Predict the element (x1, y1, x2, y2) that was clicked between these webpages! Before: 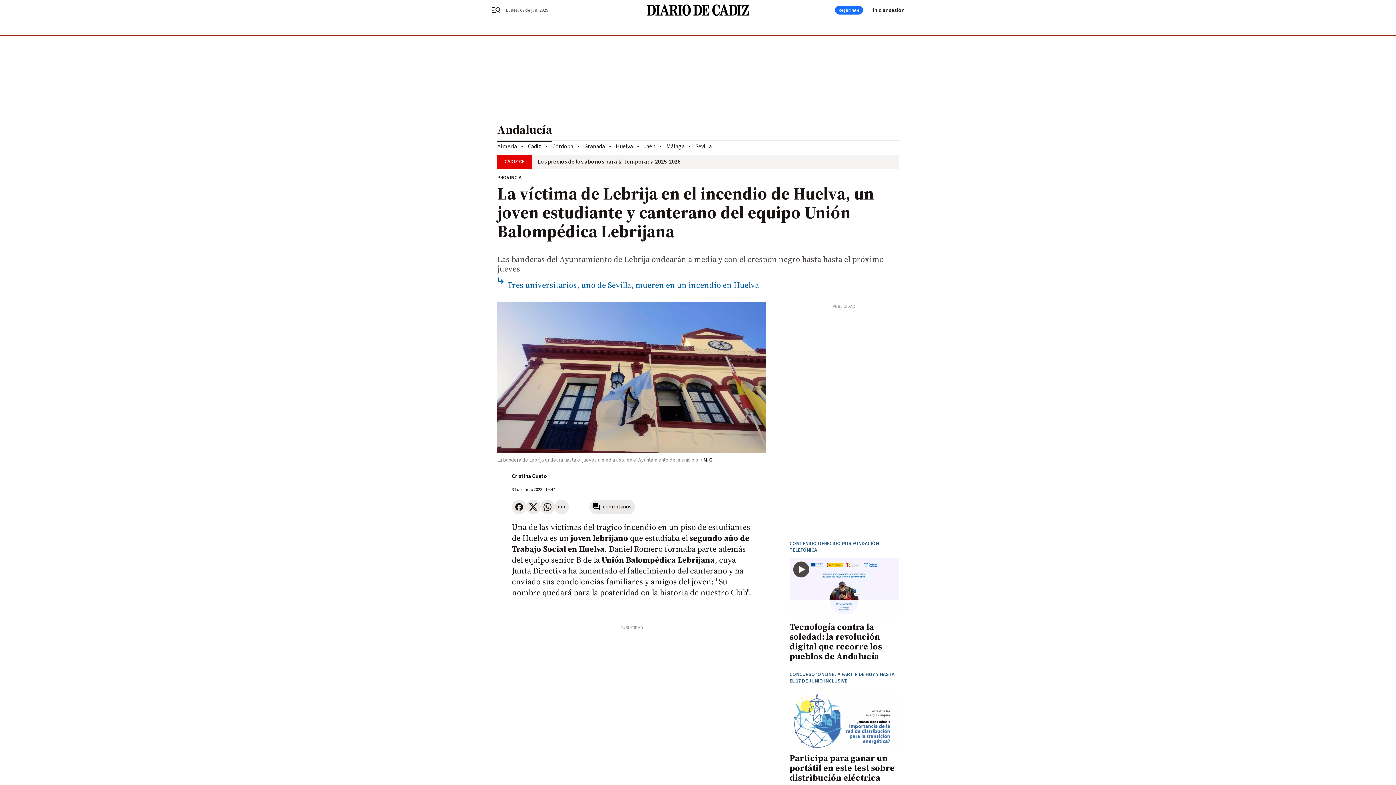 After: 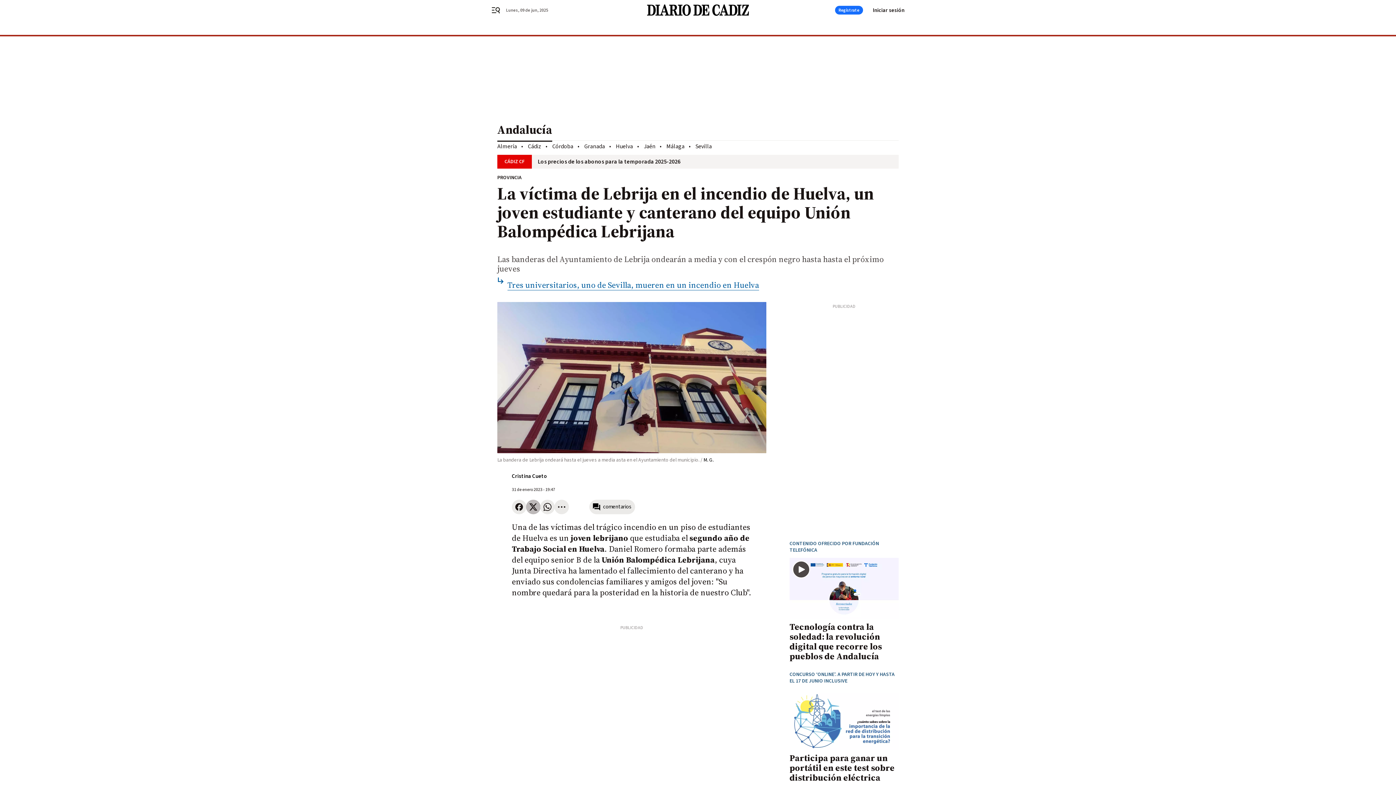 Action: bbox: (526, 499, 540, 514)